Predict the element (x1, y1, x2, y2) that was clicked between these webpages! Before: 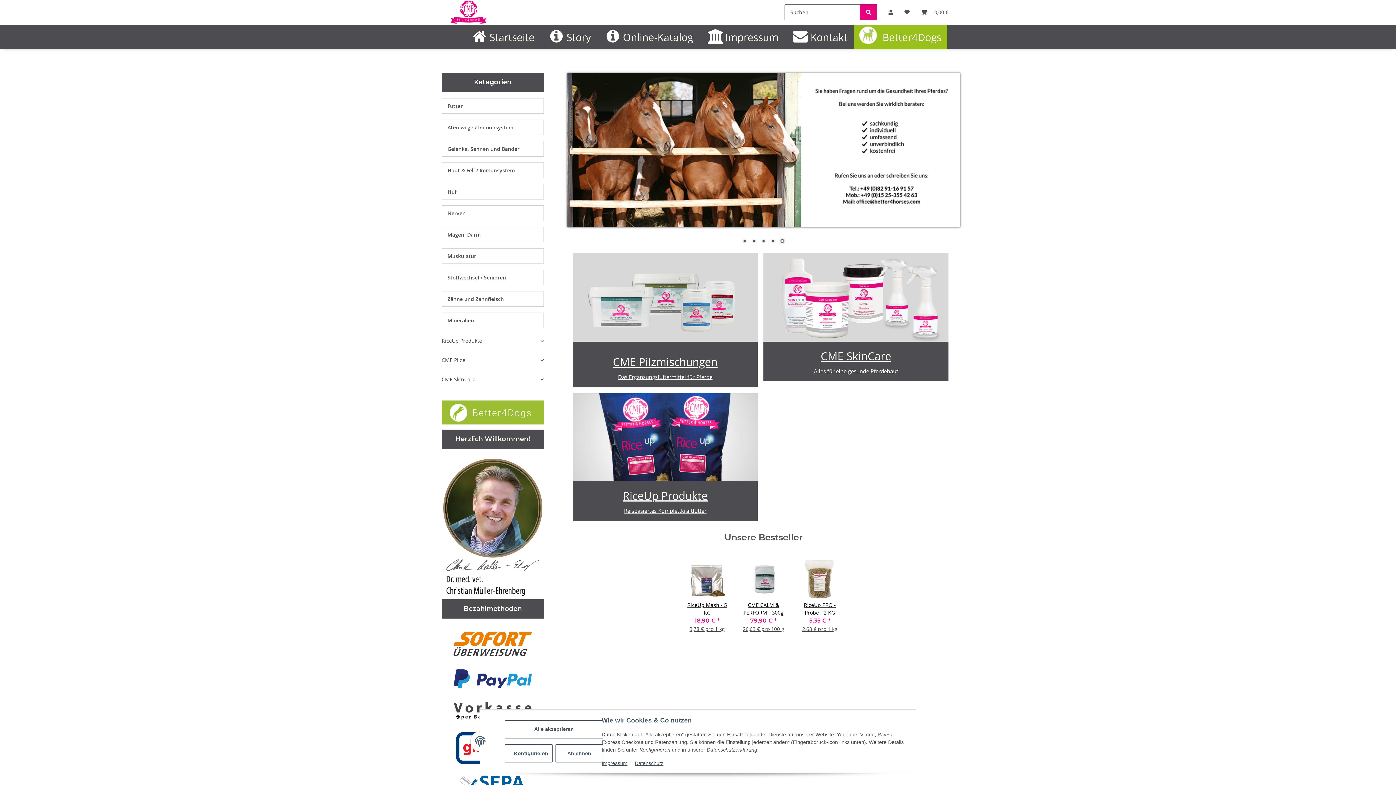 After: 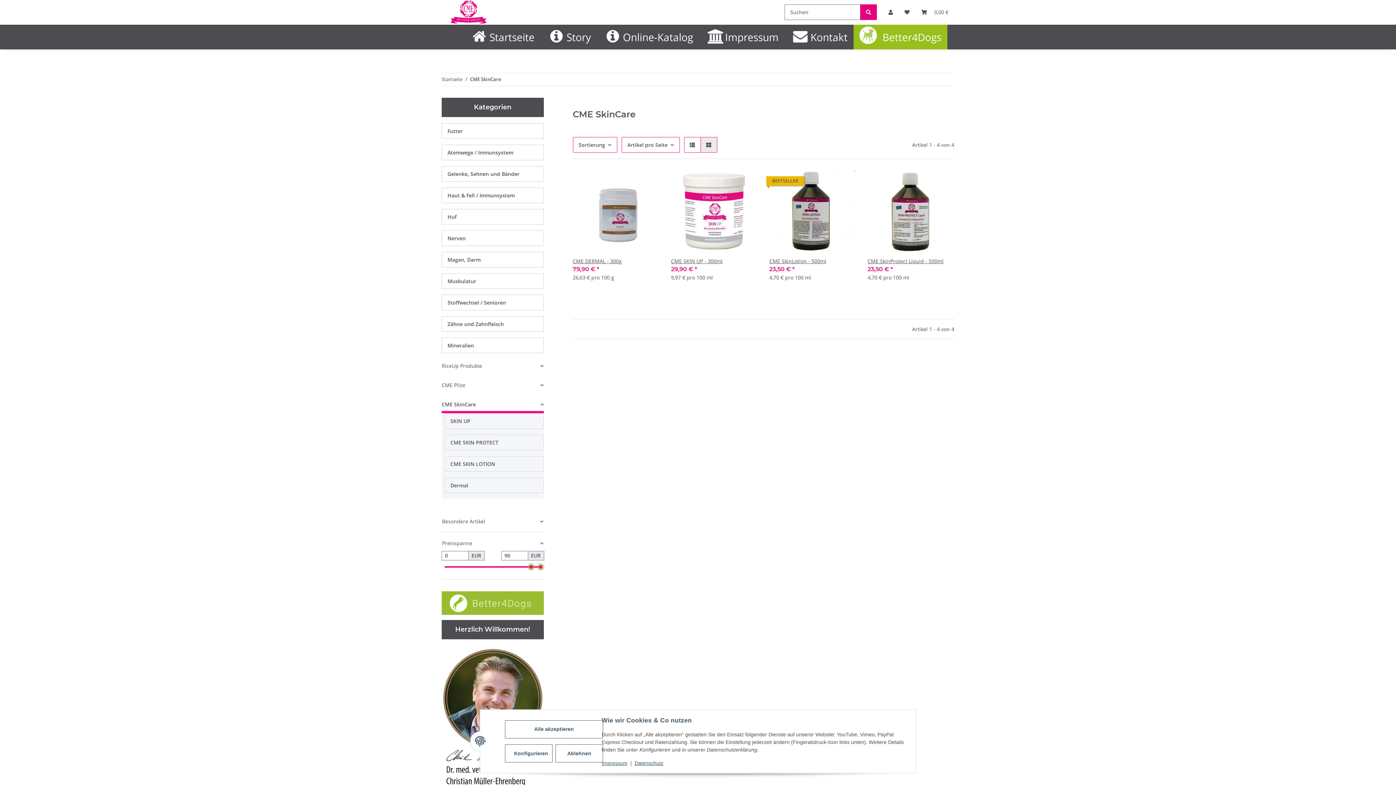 Action: label: Alles für eine gesunde Pferdehaut bbox: (814, 367, 898, 374)